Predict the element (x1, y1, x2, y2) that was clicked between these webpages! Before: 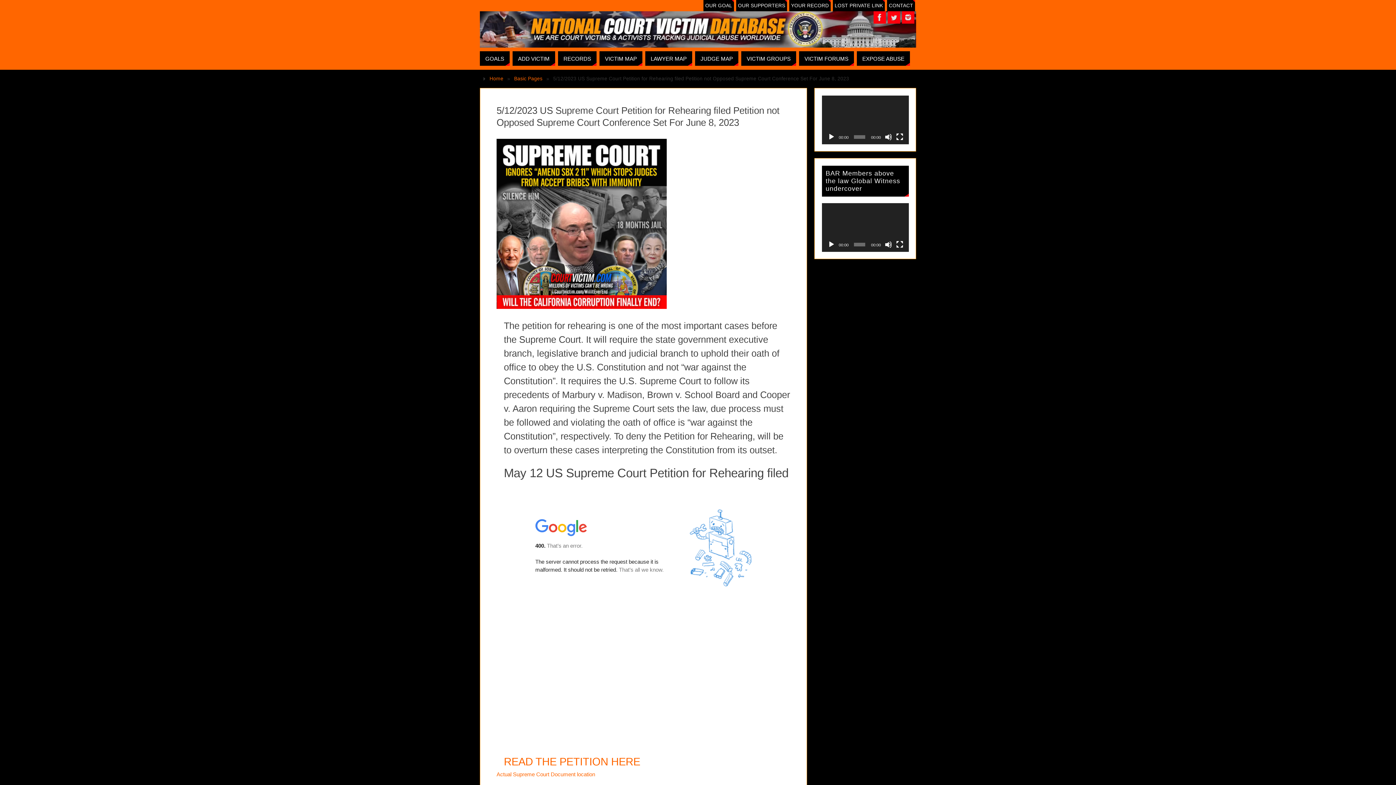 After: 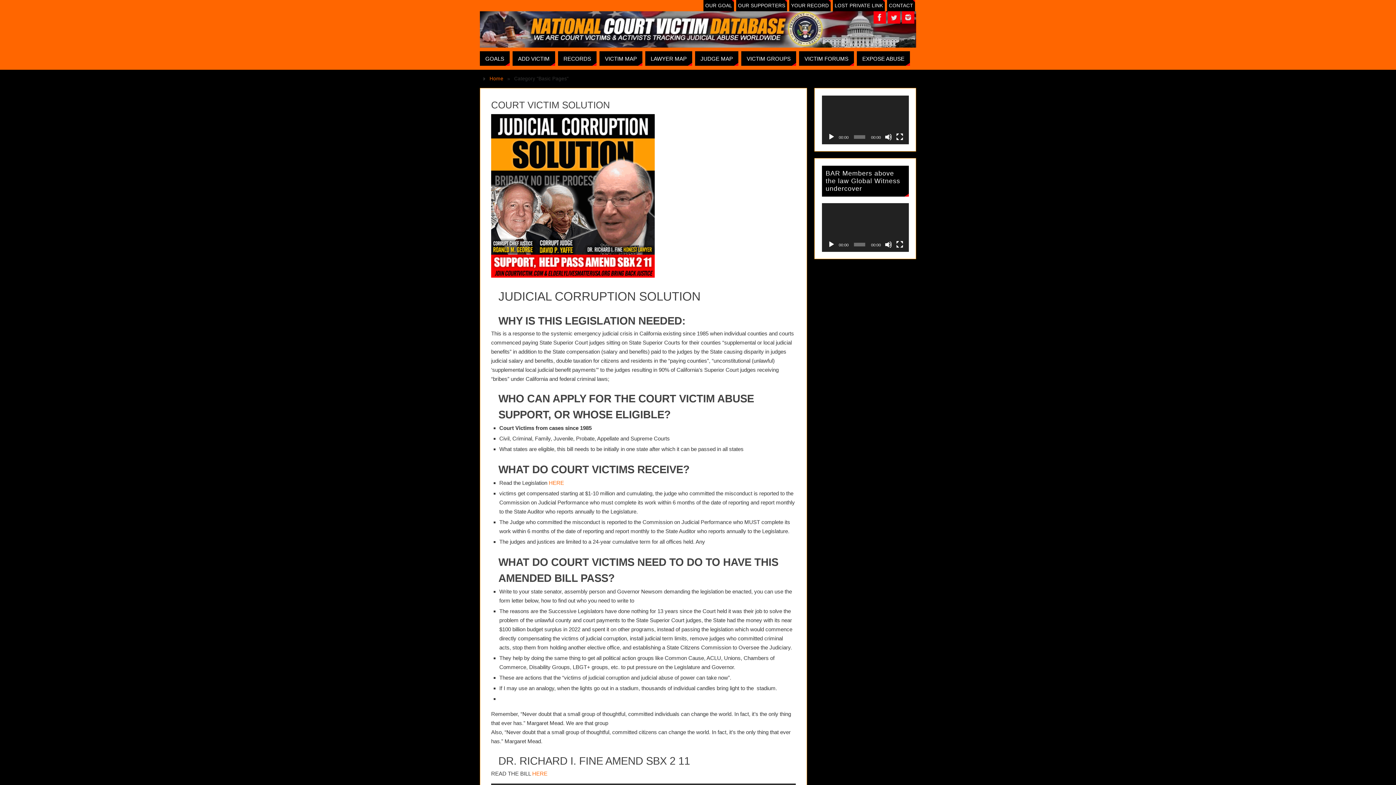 Action: label: Basic Pages bbox: (514, 76, 542, 81)